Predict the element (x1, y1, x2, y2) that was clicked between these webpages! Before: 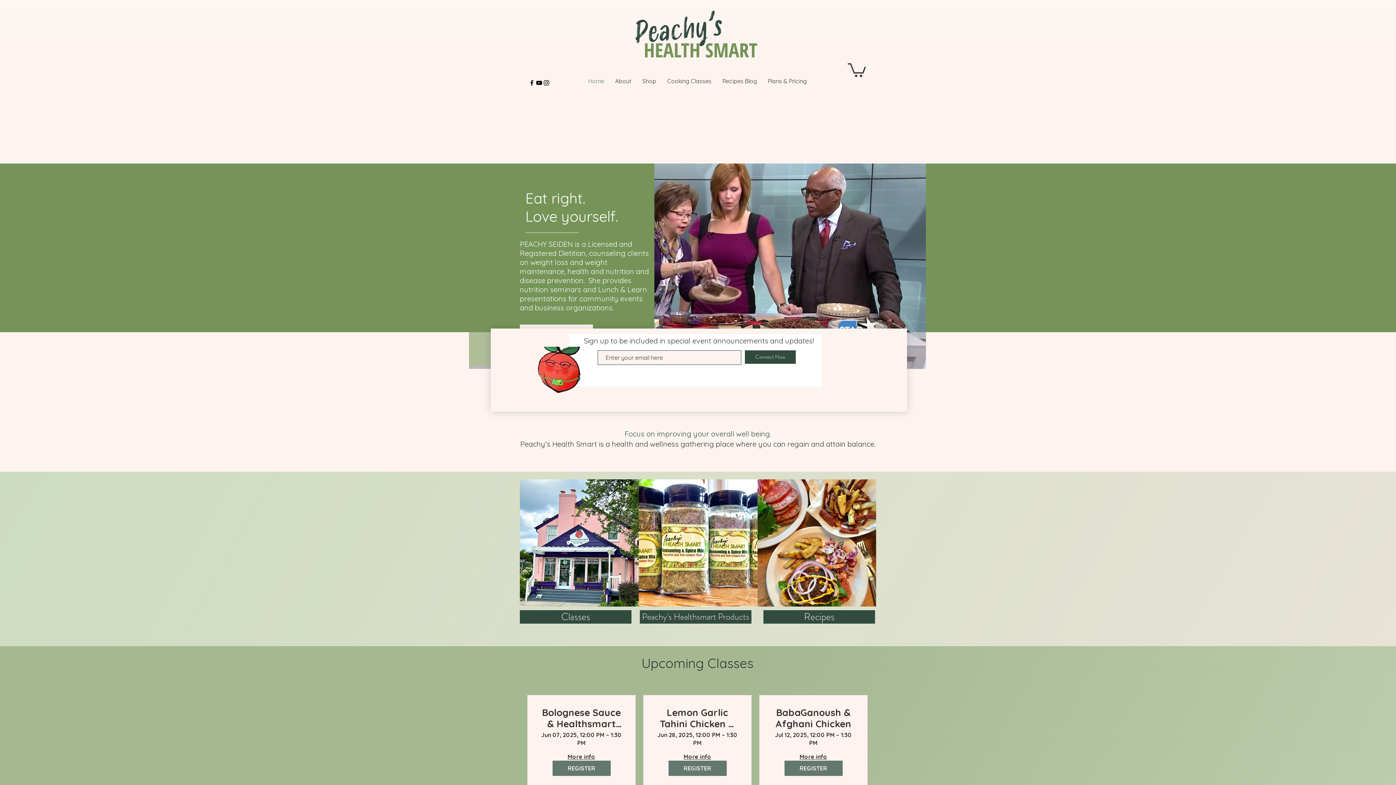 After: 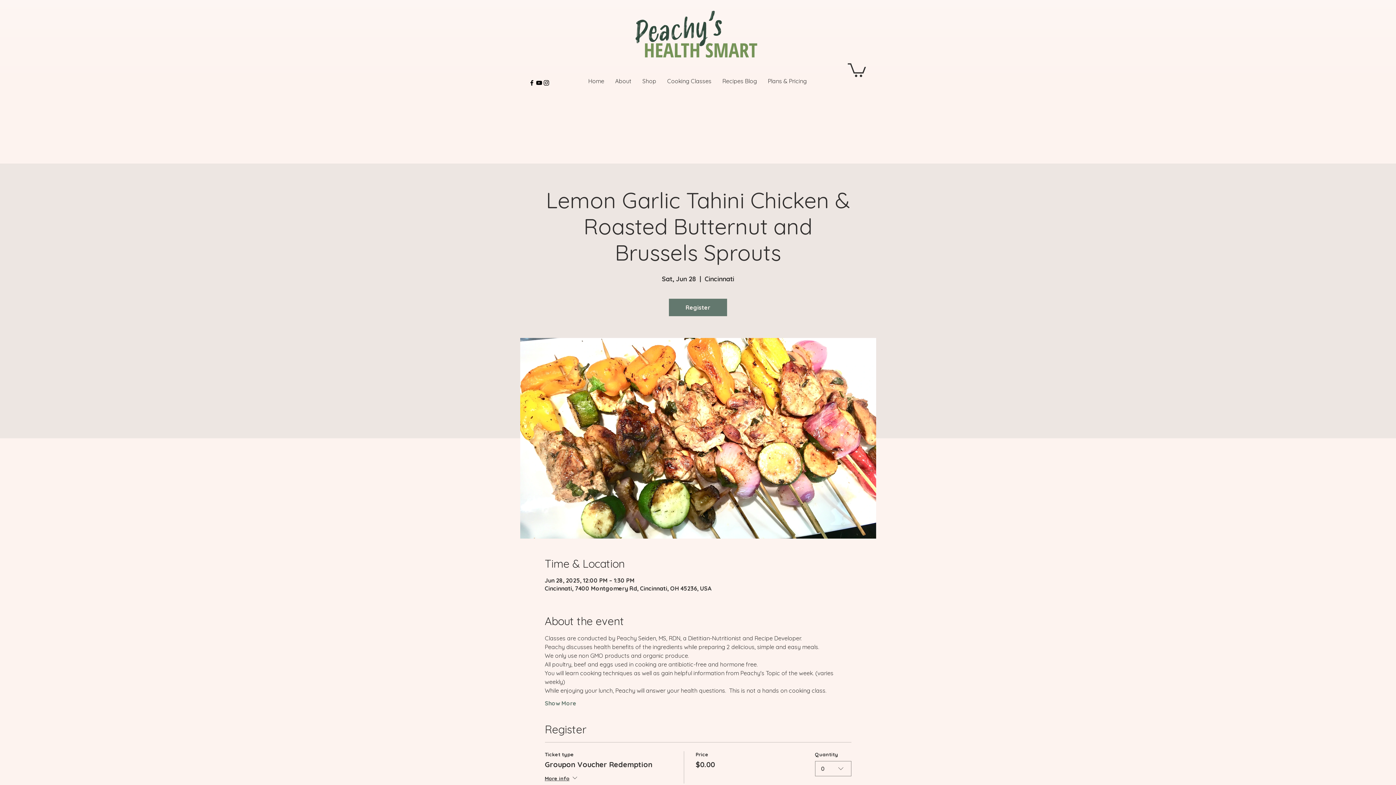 Action: label: REGISTER bbox: (668, 761, 726, 776)